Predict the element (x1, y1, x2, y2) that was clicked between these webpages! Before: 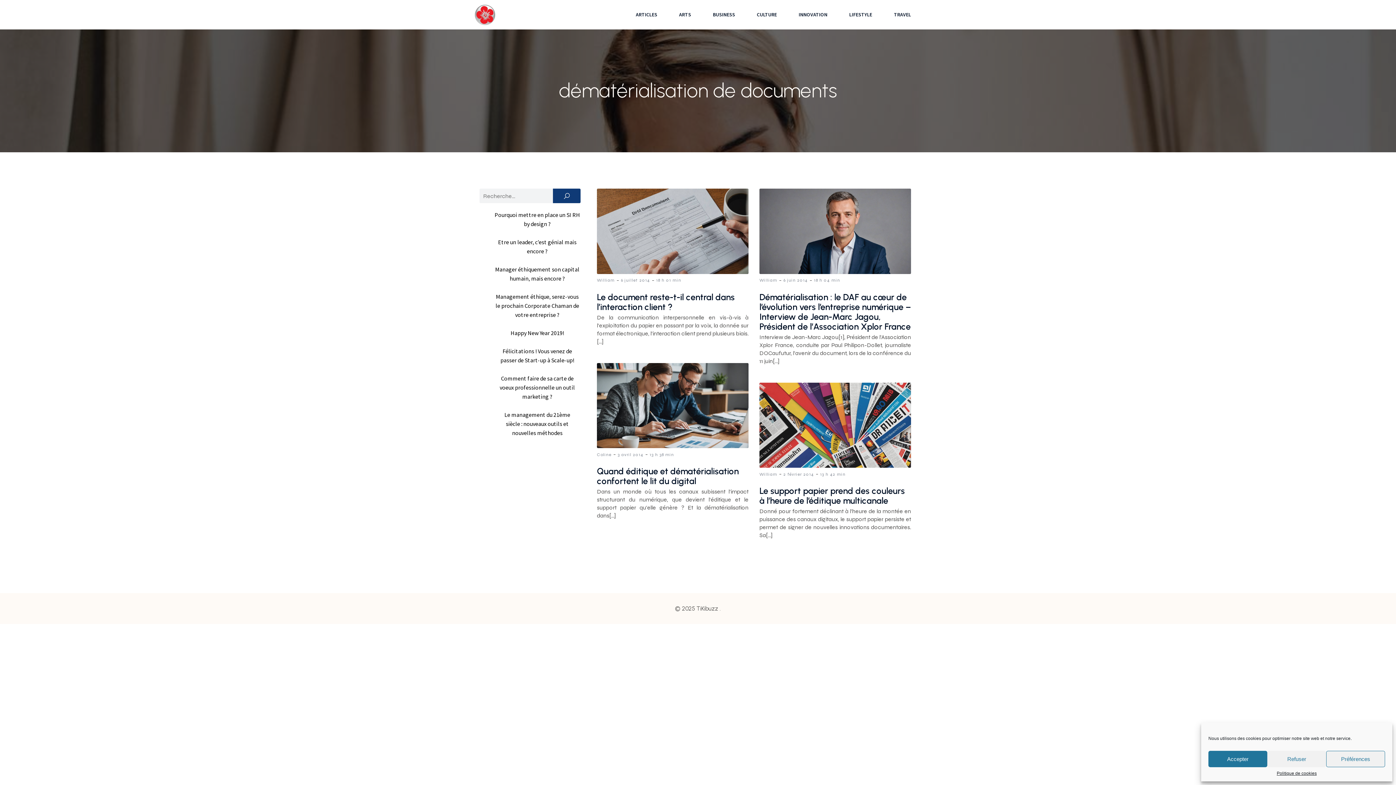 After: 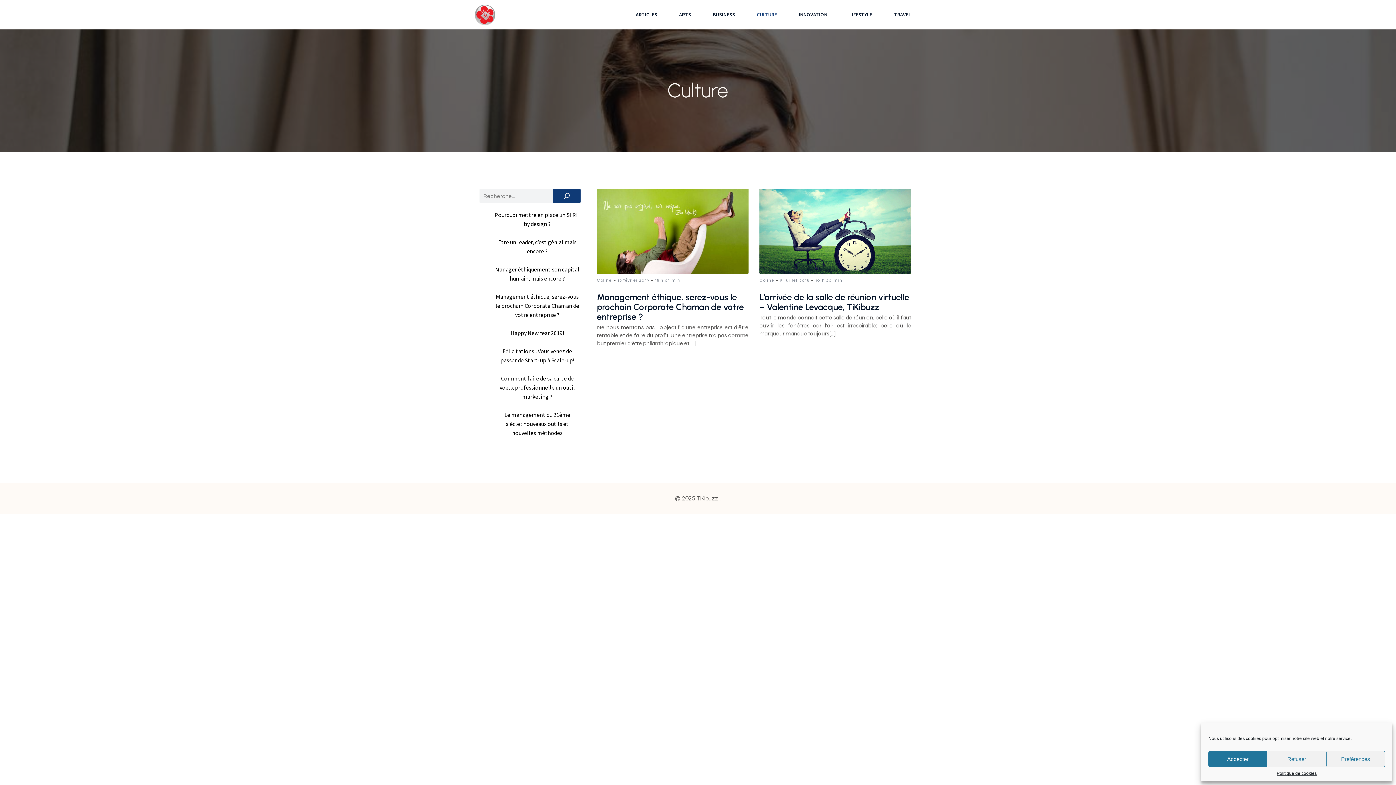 Action: label: CULTURE bbox: (746, 0, 788, 29)